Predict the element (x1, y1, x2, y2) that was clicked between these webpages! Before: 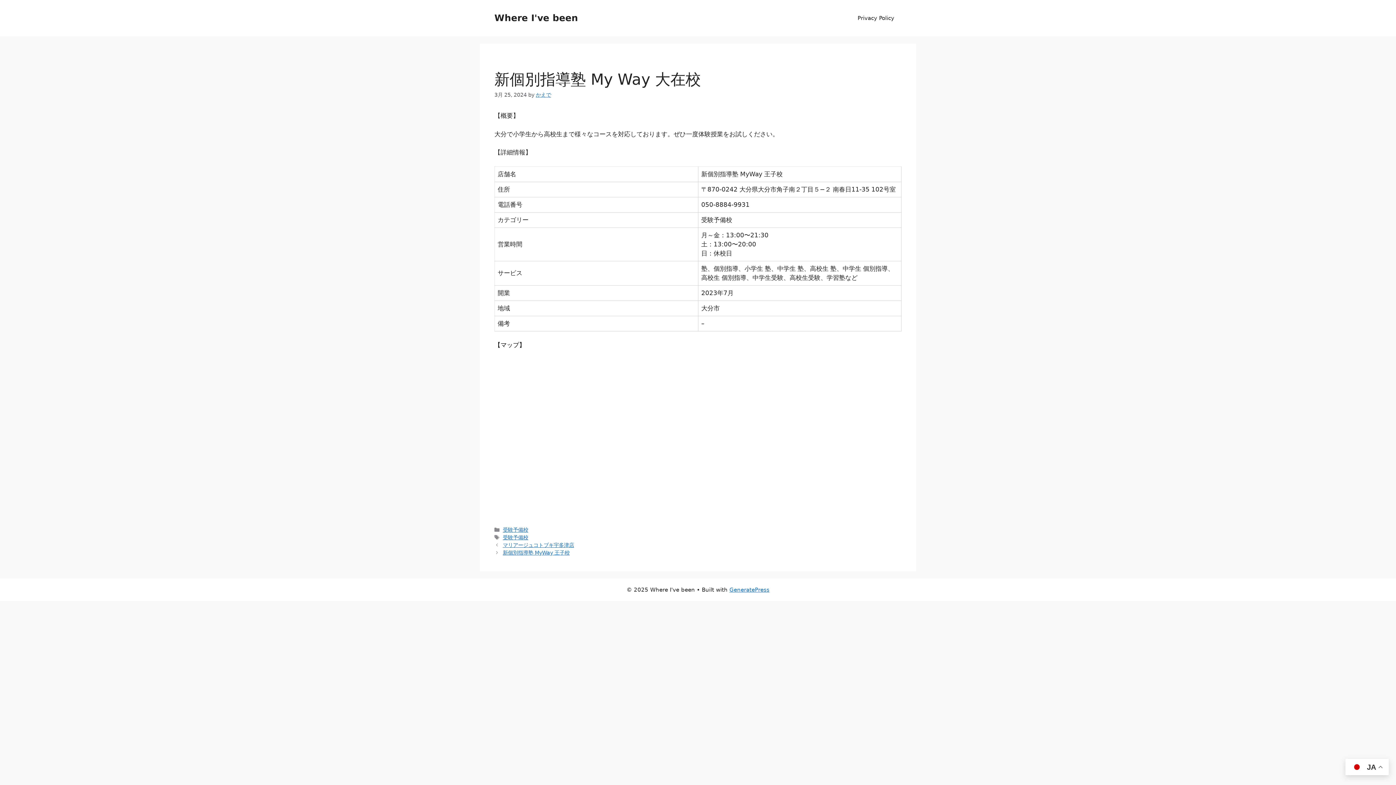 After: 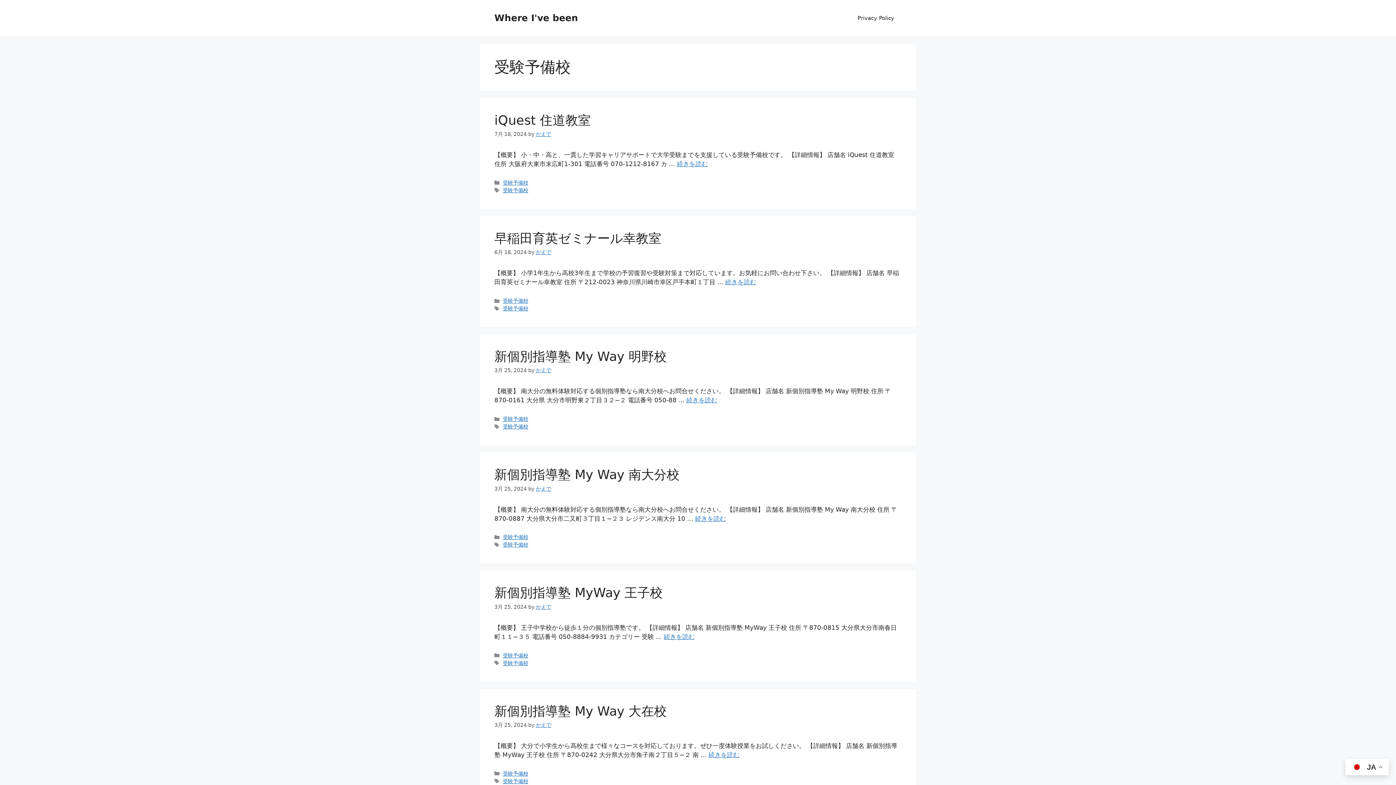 Action: label: 受験予備校 bbox: (502, 527, 528, 533)